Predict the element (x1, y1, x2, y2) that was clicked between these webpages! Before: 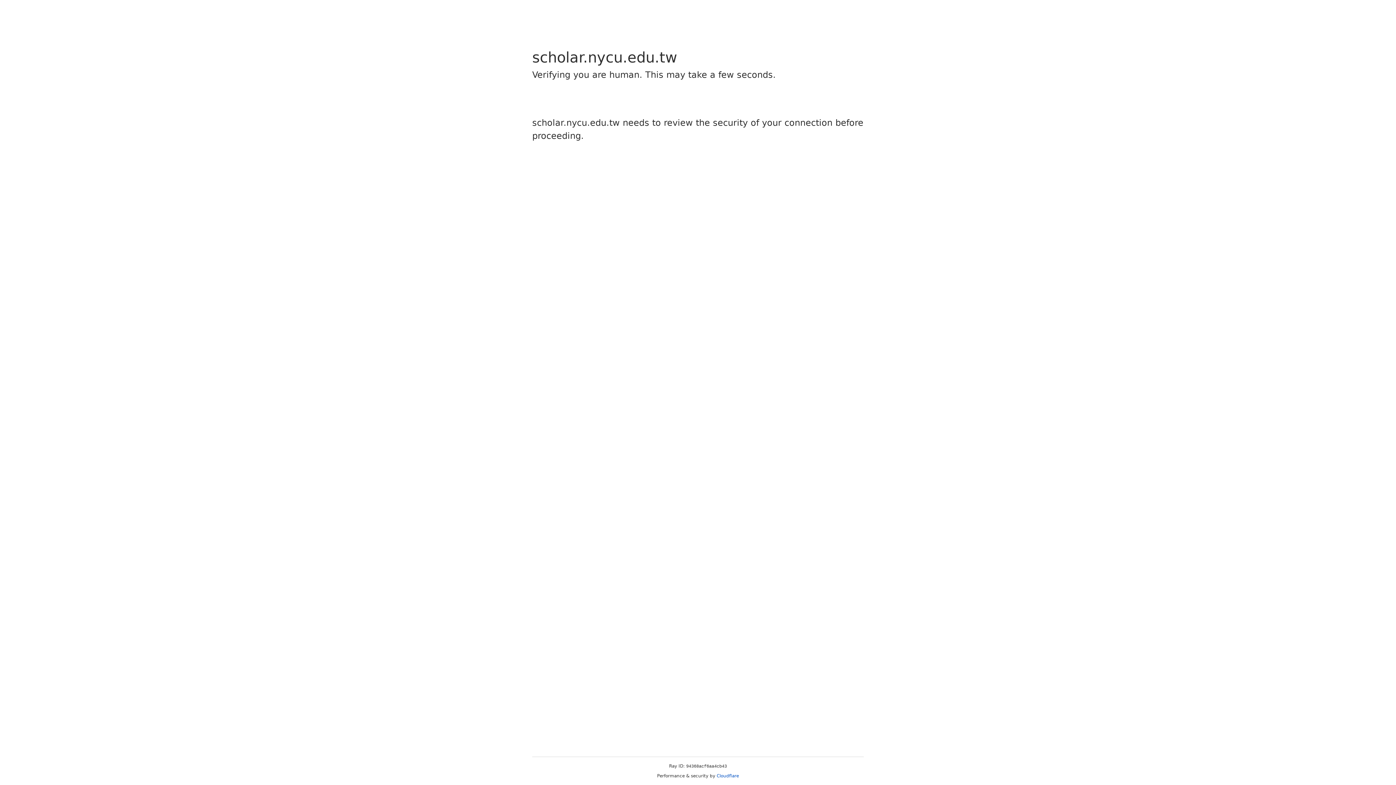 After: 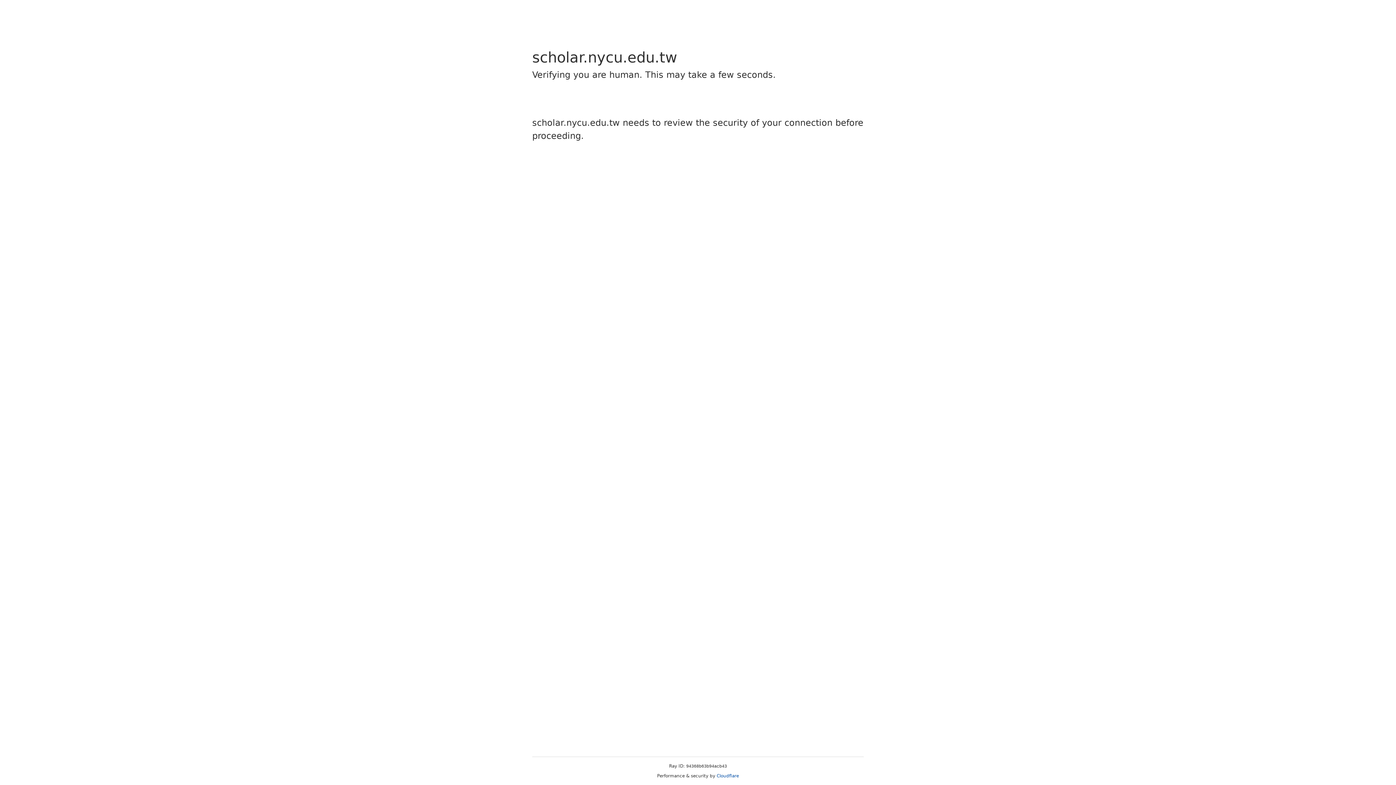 Action: bbox: (716, 773, 739, 778) label: Cloudflare